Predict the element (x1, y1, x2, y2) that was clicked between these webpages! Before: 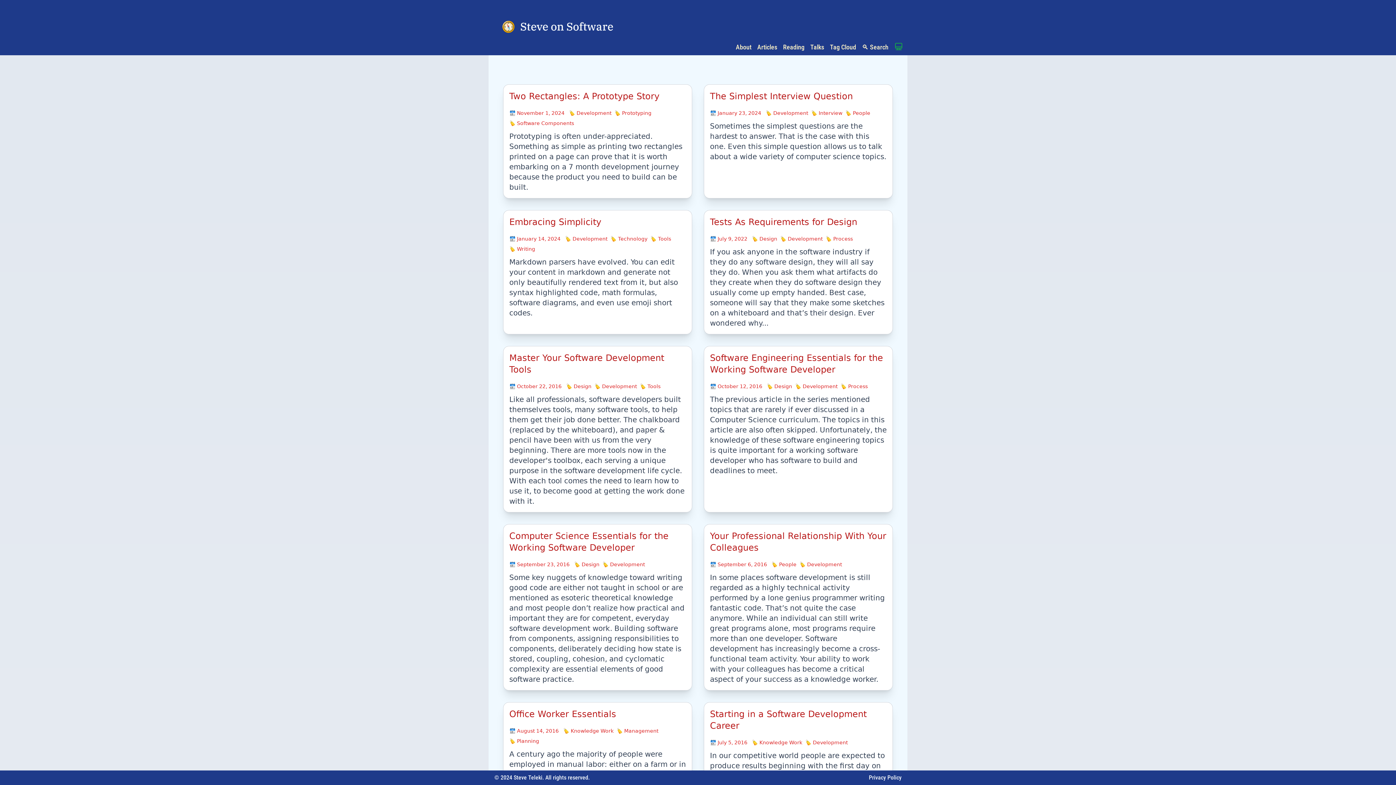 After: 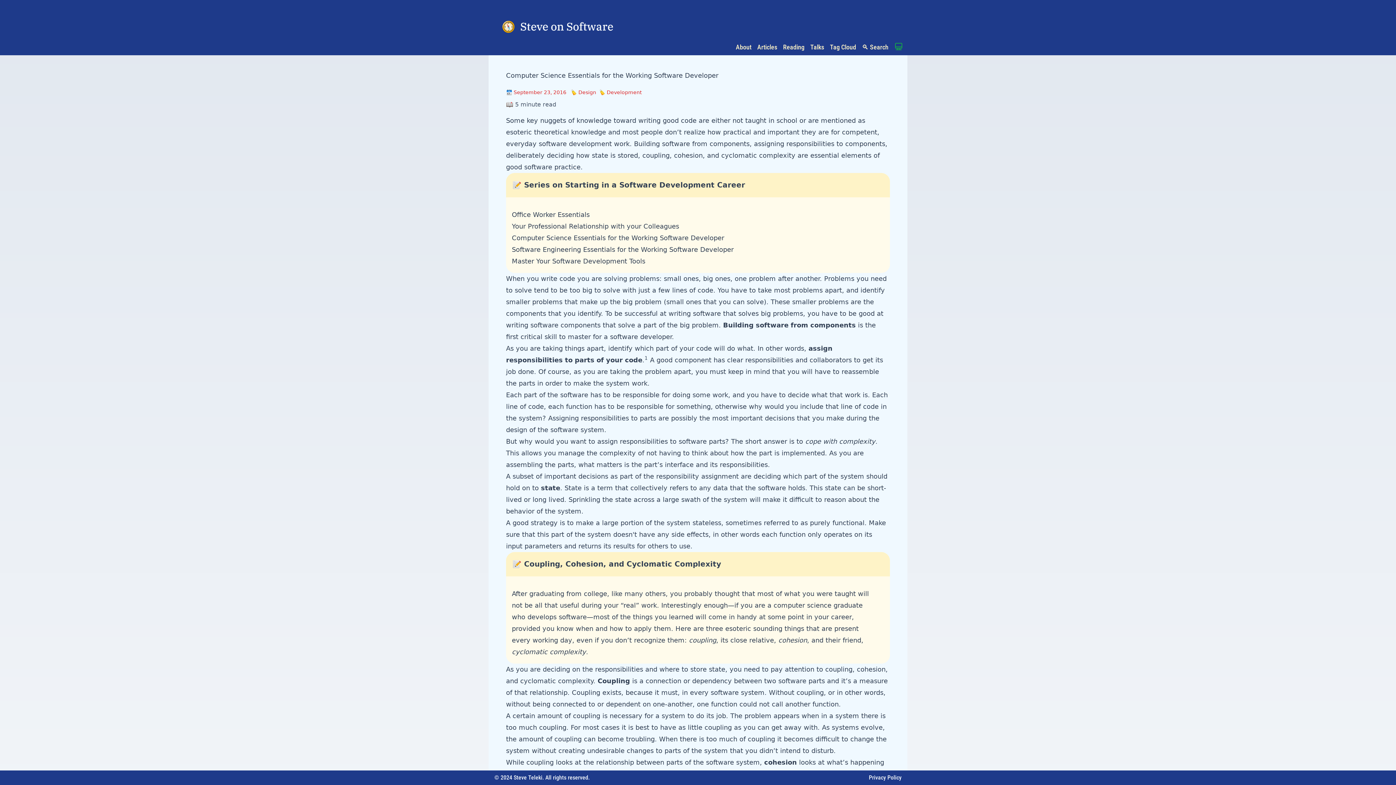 Action: bbox: (509, 572, 686, 684) label: Some key nuggets of knowledge toward writing good code are either not taught in school or are mentioned as esoteric theoretical knowledge and most people don’t realize how practical and important they are for competent, everyday software development work. Building software from components, assigning responsibilities to components, deliberately deciding how state is stored, coupling, cohesion, and cyclomatic complexity are essential elements of good software practice.